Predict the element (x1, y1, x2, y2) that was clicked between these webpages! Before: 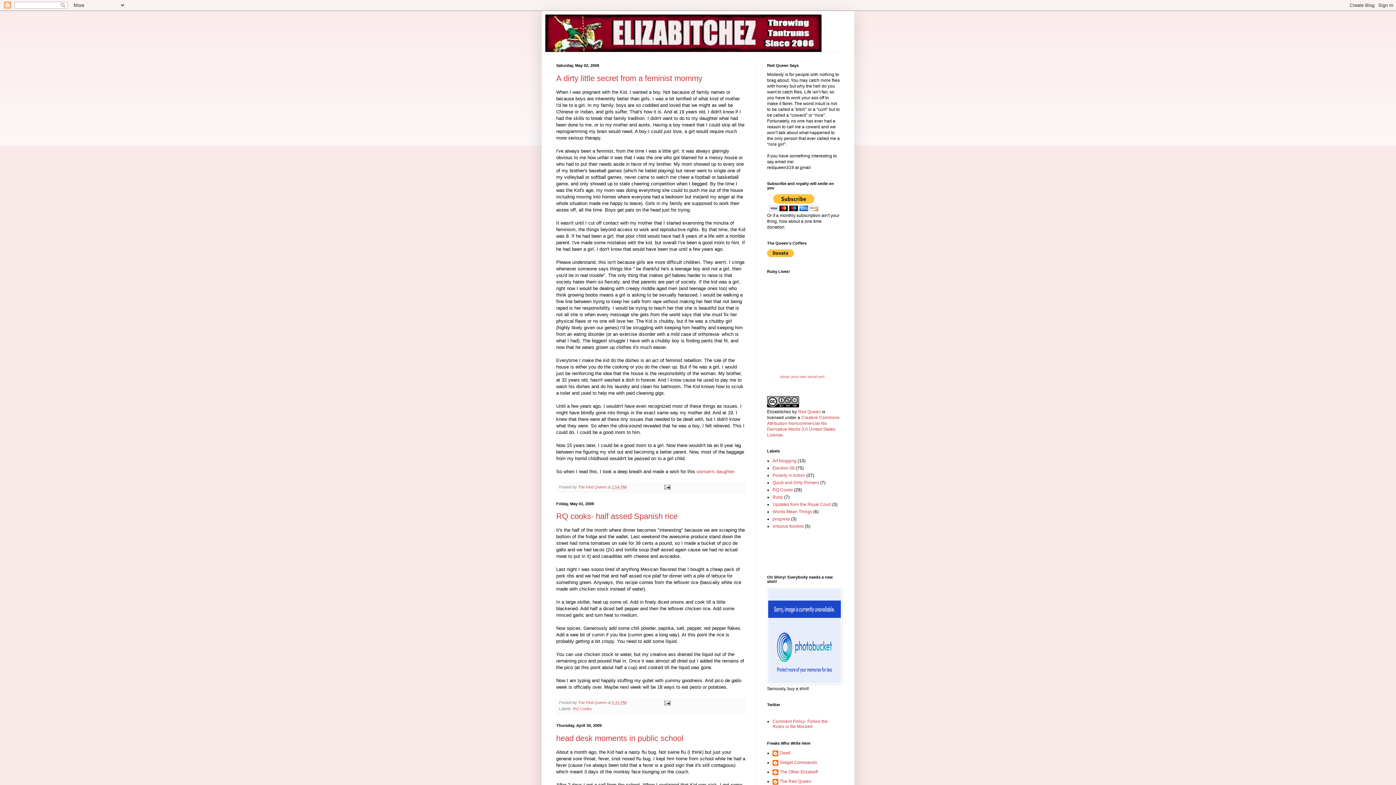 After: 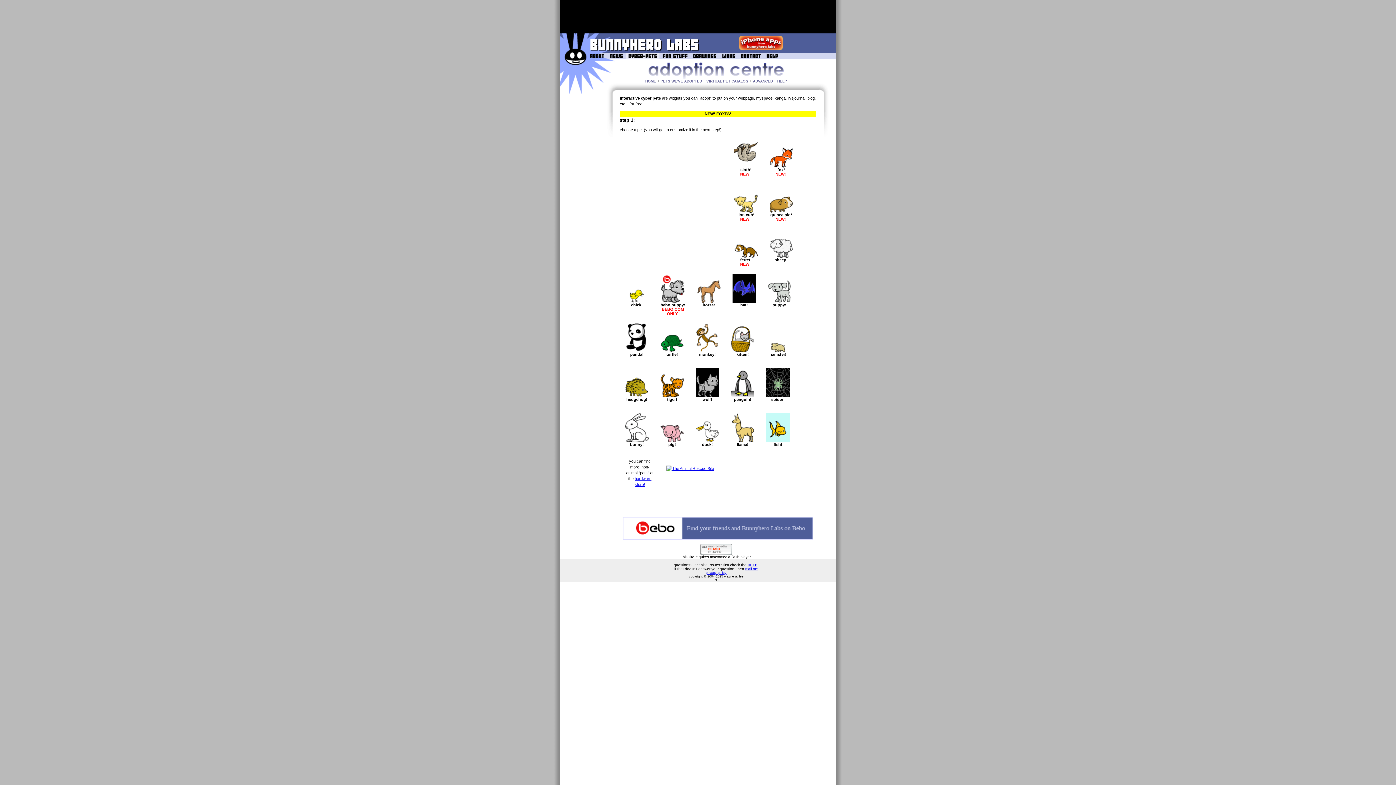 Action: label: adopt your own virtual pet! bbox: (780, 374, 825, 378)